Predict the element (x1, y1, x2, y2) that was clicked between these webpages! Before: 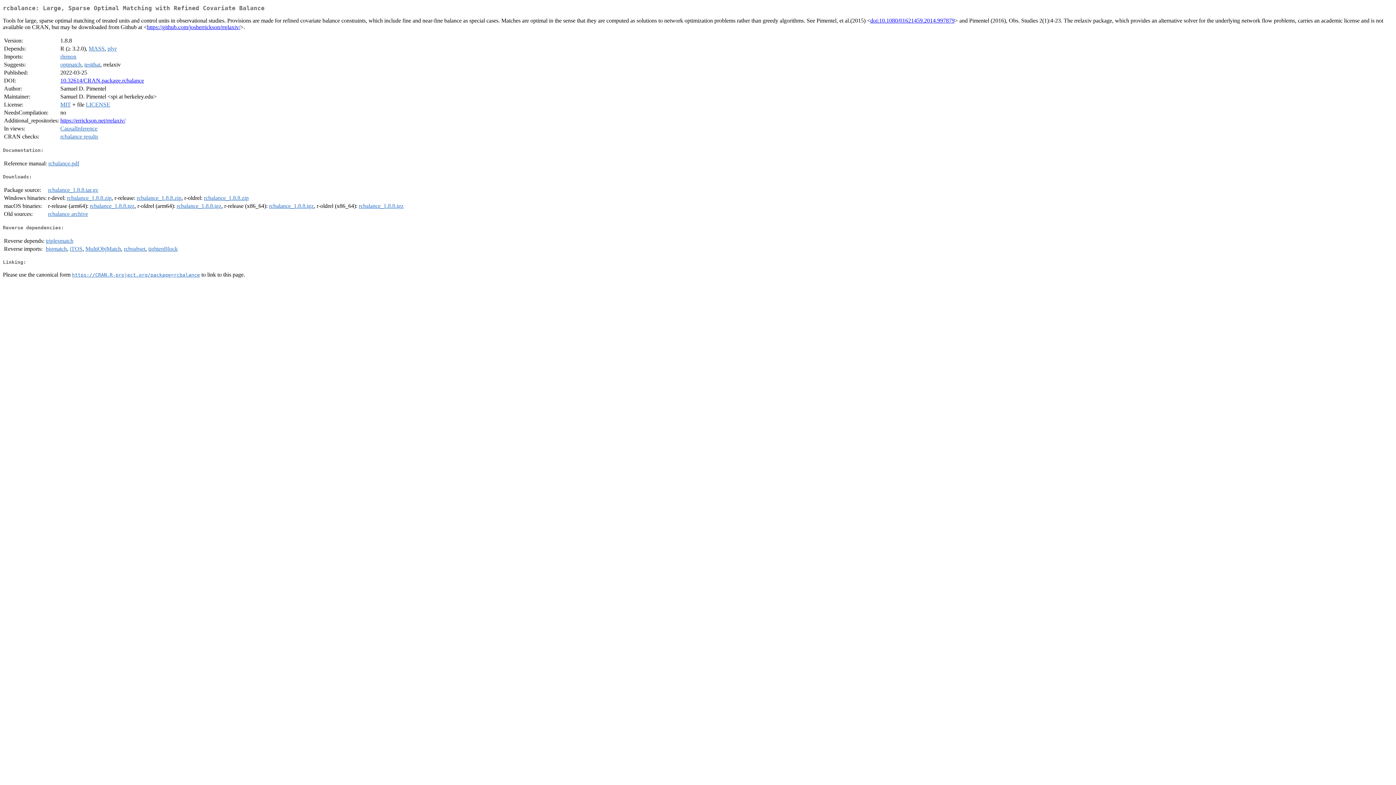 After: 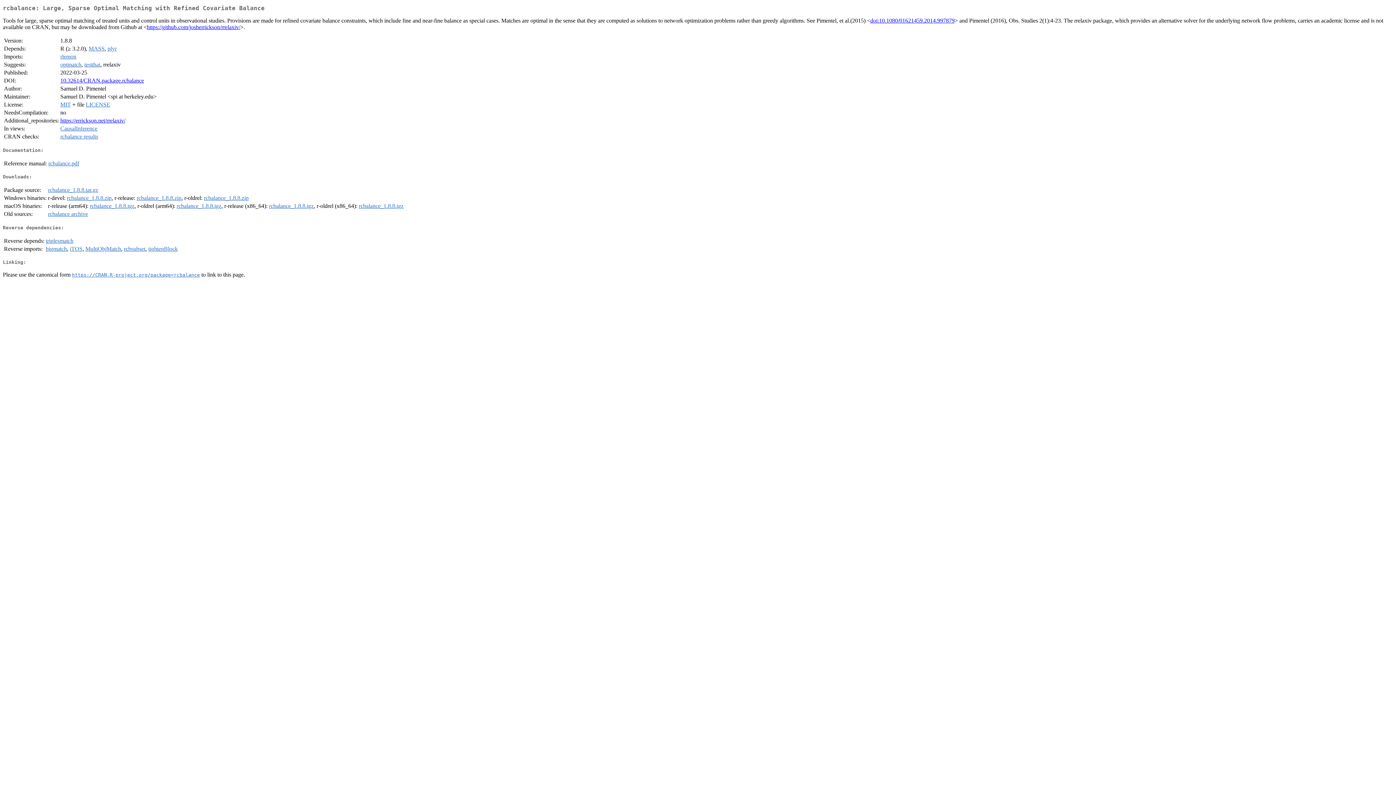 Action: label: 10.32614/CRAN.package.rcbalance bbox: (60, 77, 144, 83)